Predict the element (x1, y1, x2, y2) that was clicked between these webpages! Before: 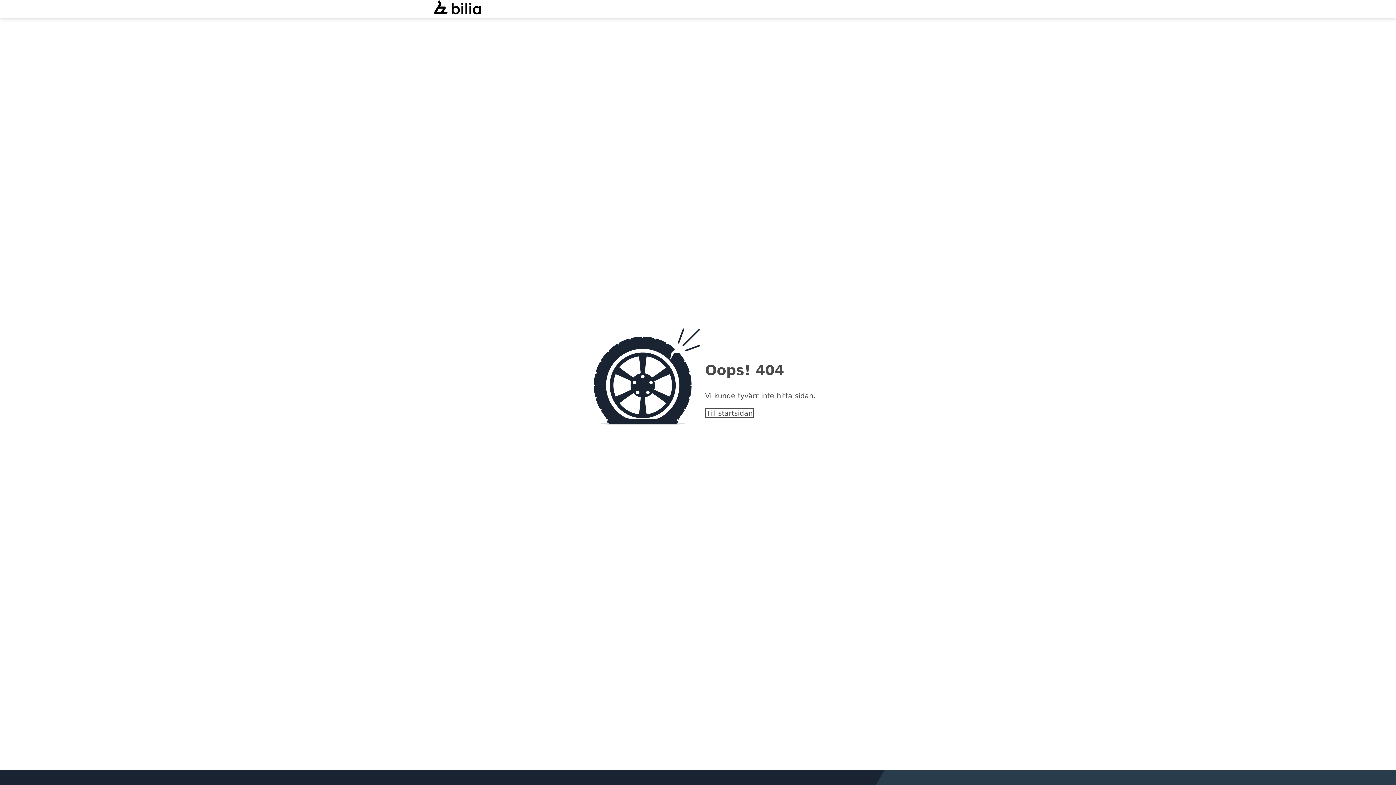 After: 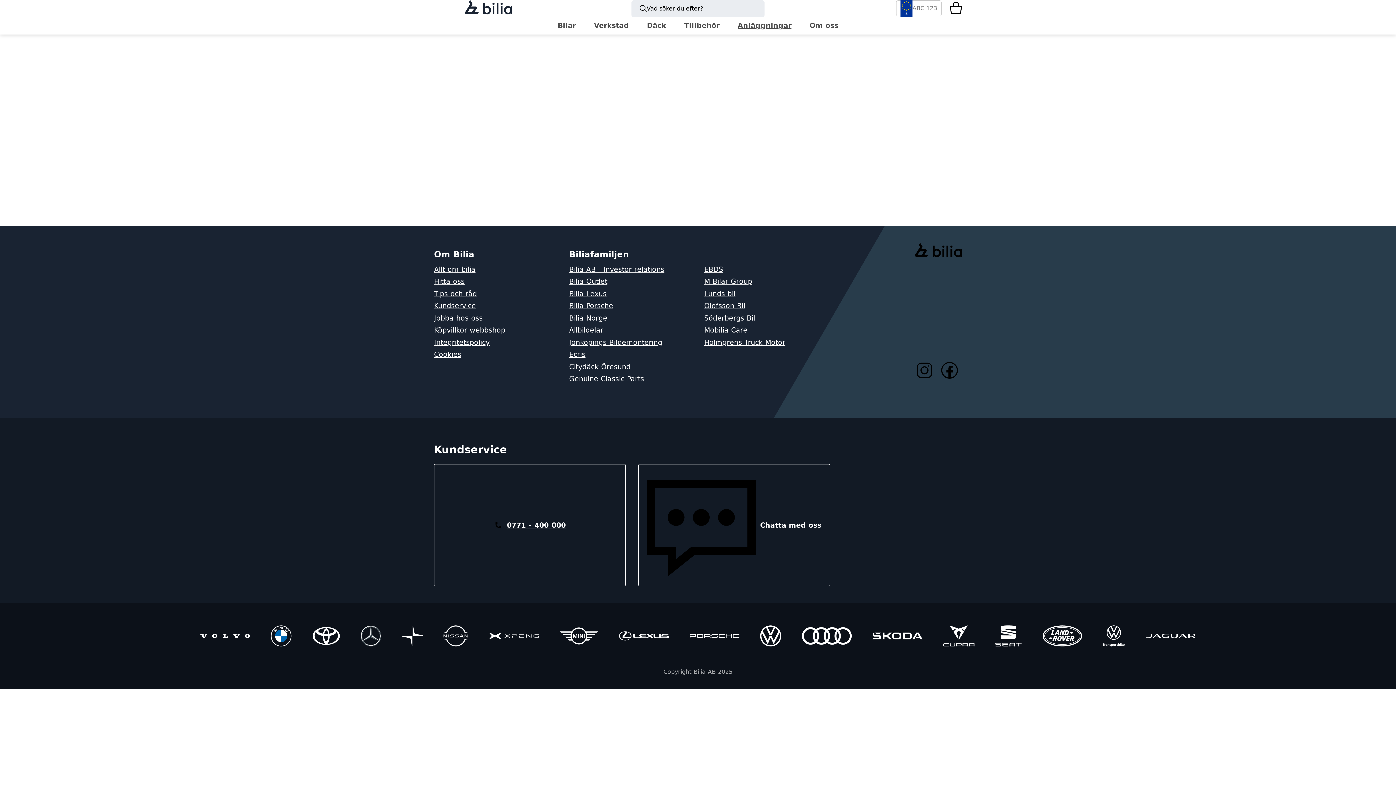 Action: label: Till startsidan bbox: (705, 408, 754, 418)